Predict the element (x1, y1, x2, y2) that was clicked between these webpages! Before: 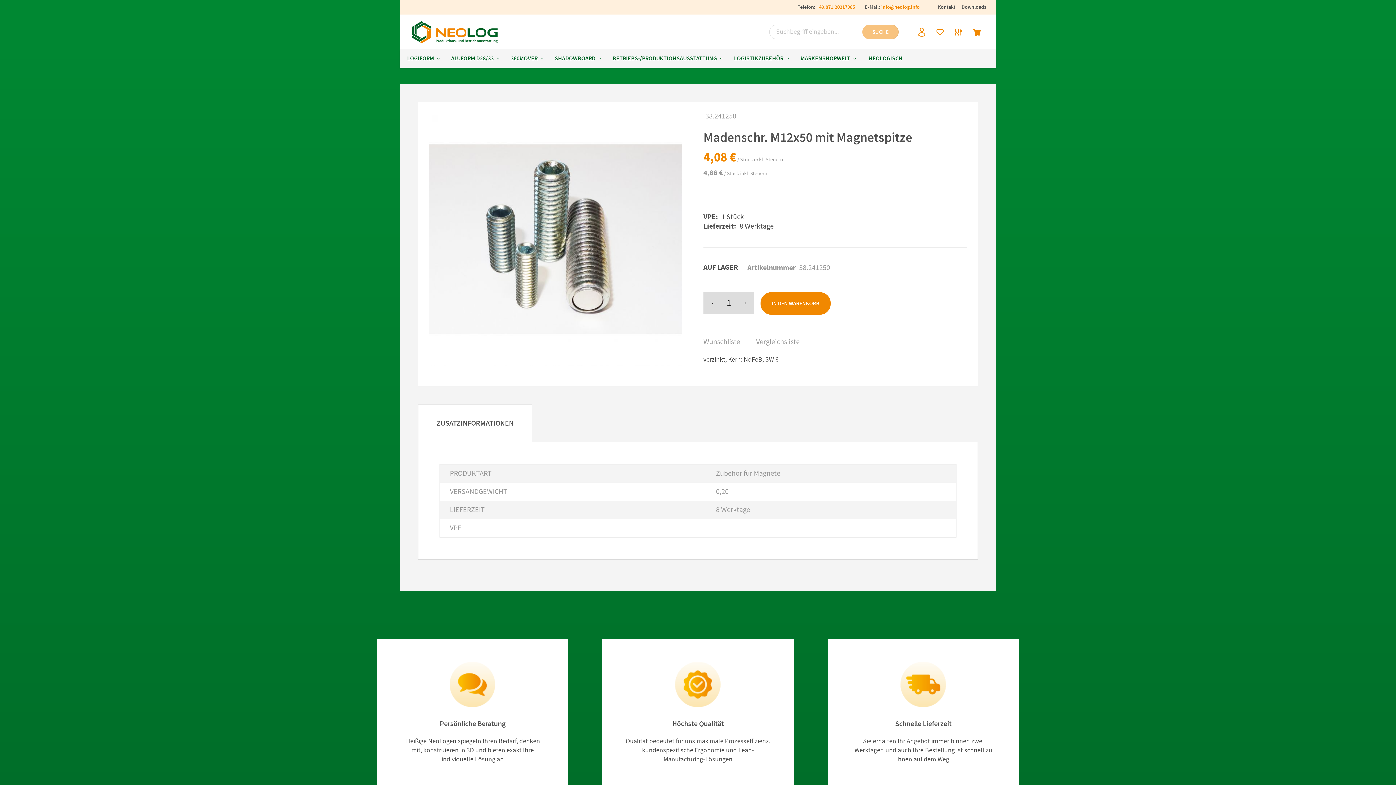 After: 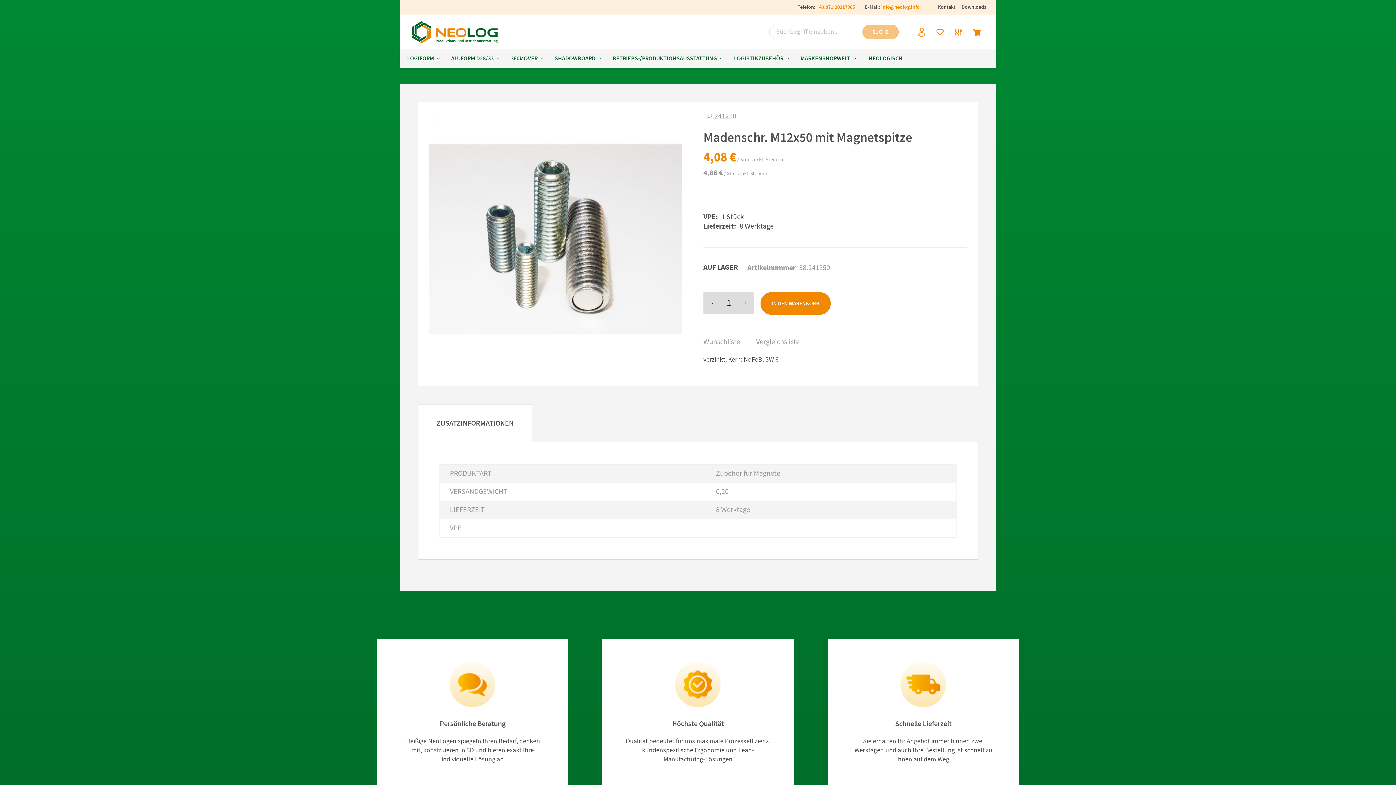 Action: label:  Produkte vergleichen bbox: (954, 28, 962, 35)